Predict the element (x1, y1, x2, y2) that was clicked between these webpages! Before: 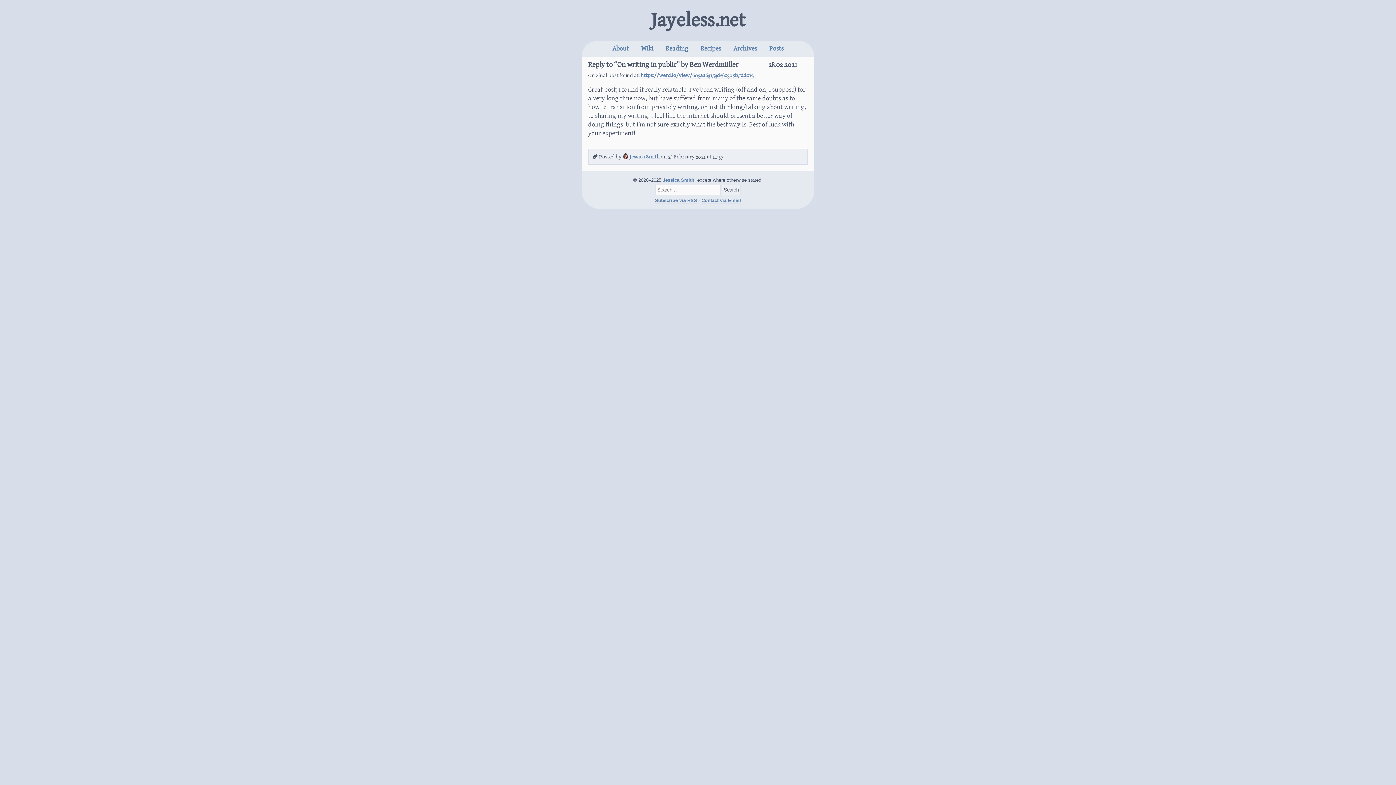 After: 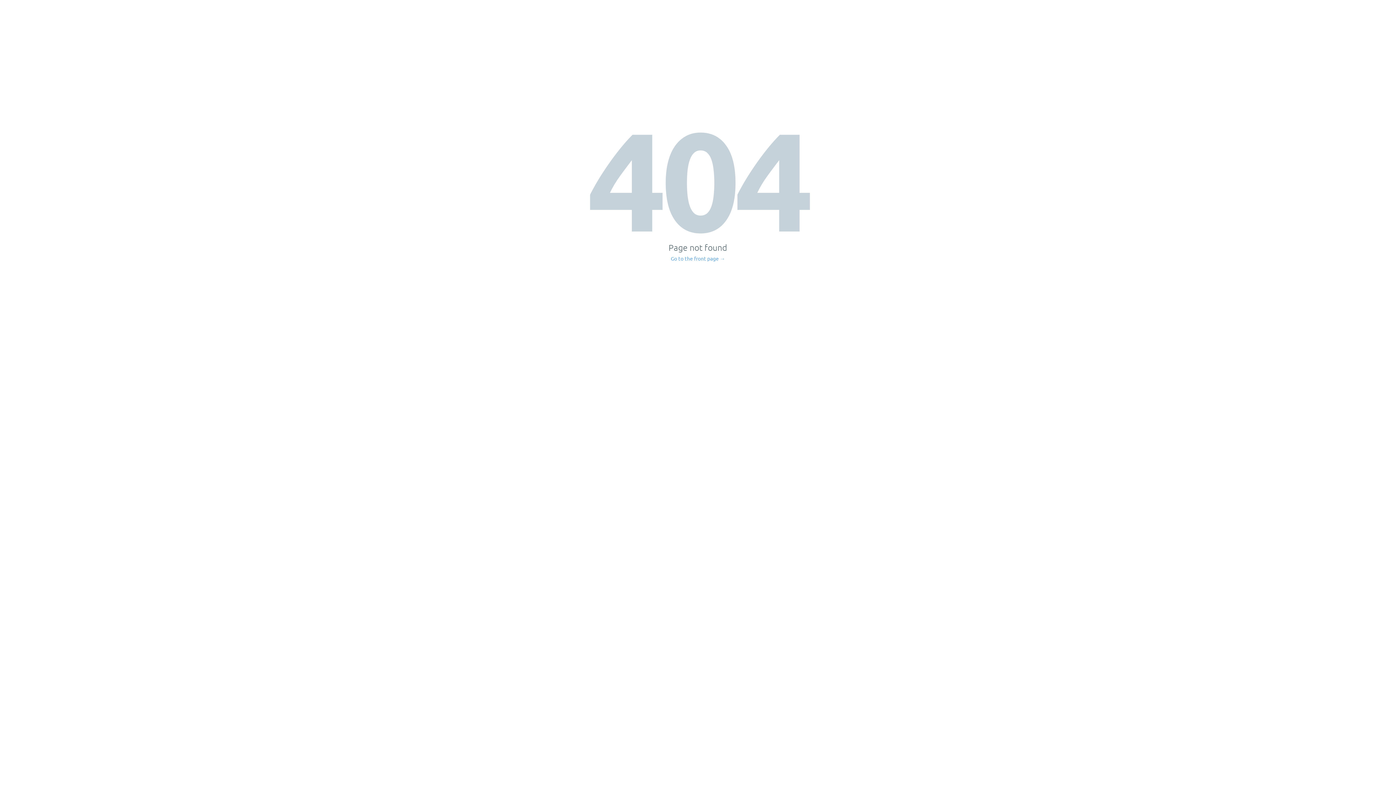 Action: label: https://werd.io/view/603aa63153d26c308b5ddc12 bbox: (640, 72, 753, 78)